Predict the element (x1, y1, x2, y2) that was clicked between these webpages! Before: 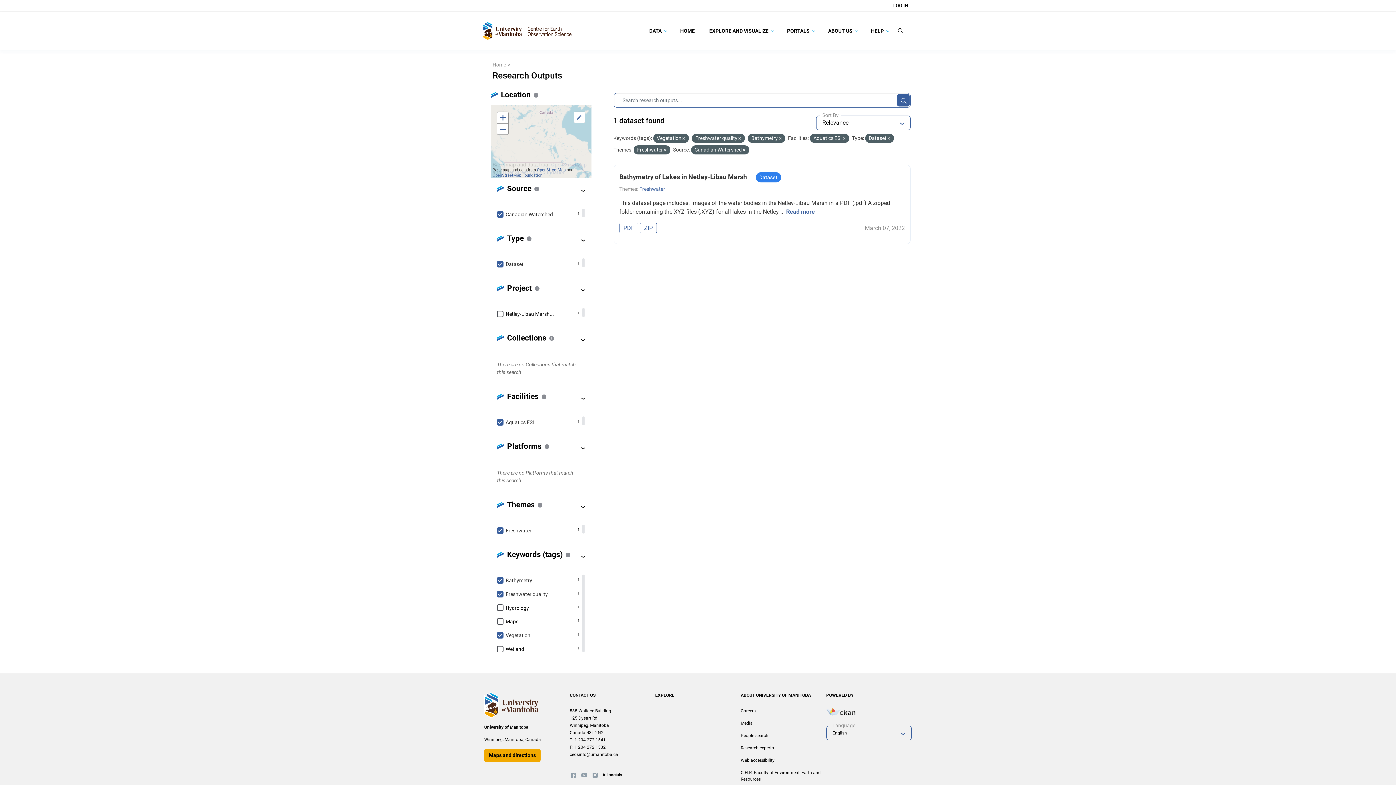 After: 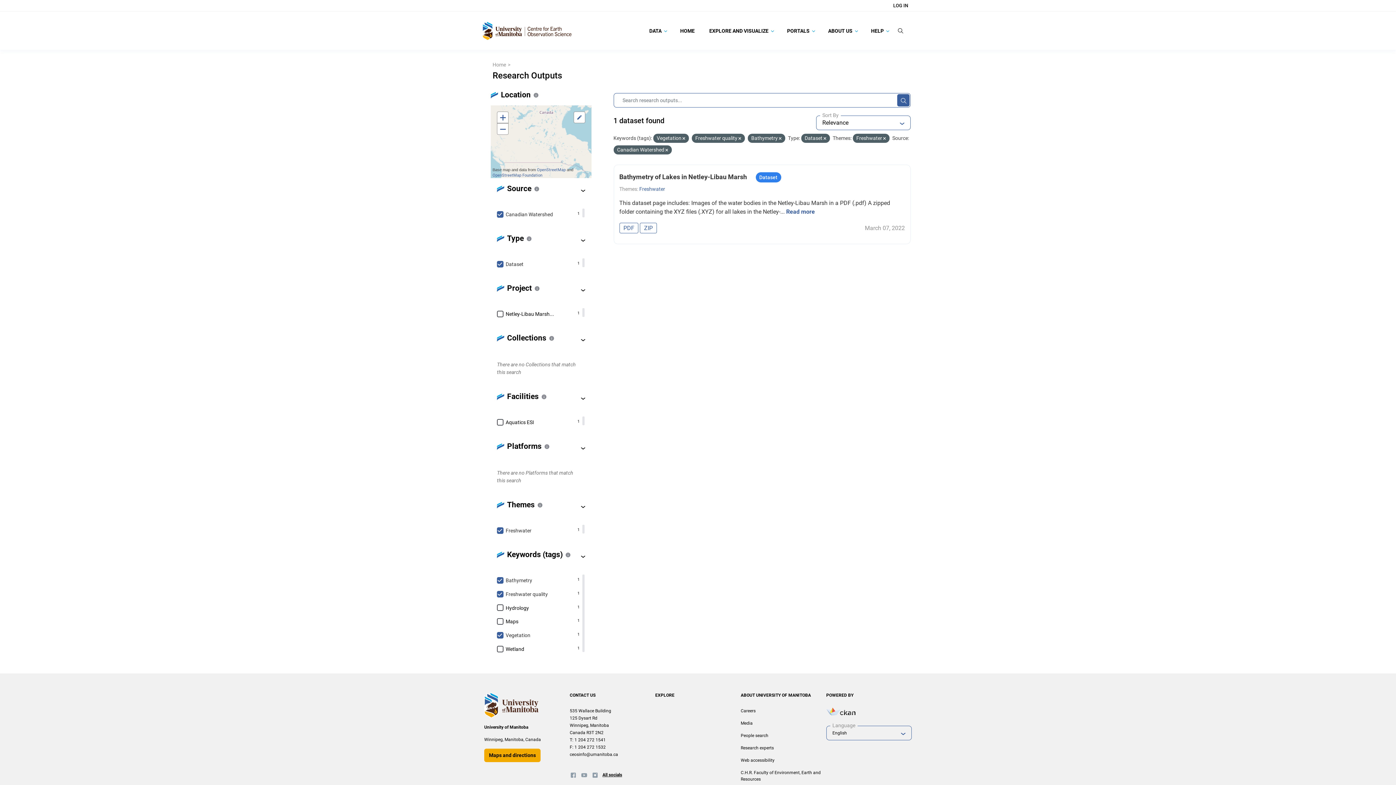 Action: bbox: (497, 416, 579, 429) label: Aquatics ESI
1